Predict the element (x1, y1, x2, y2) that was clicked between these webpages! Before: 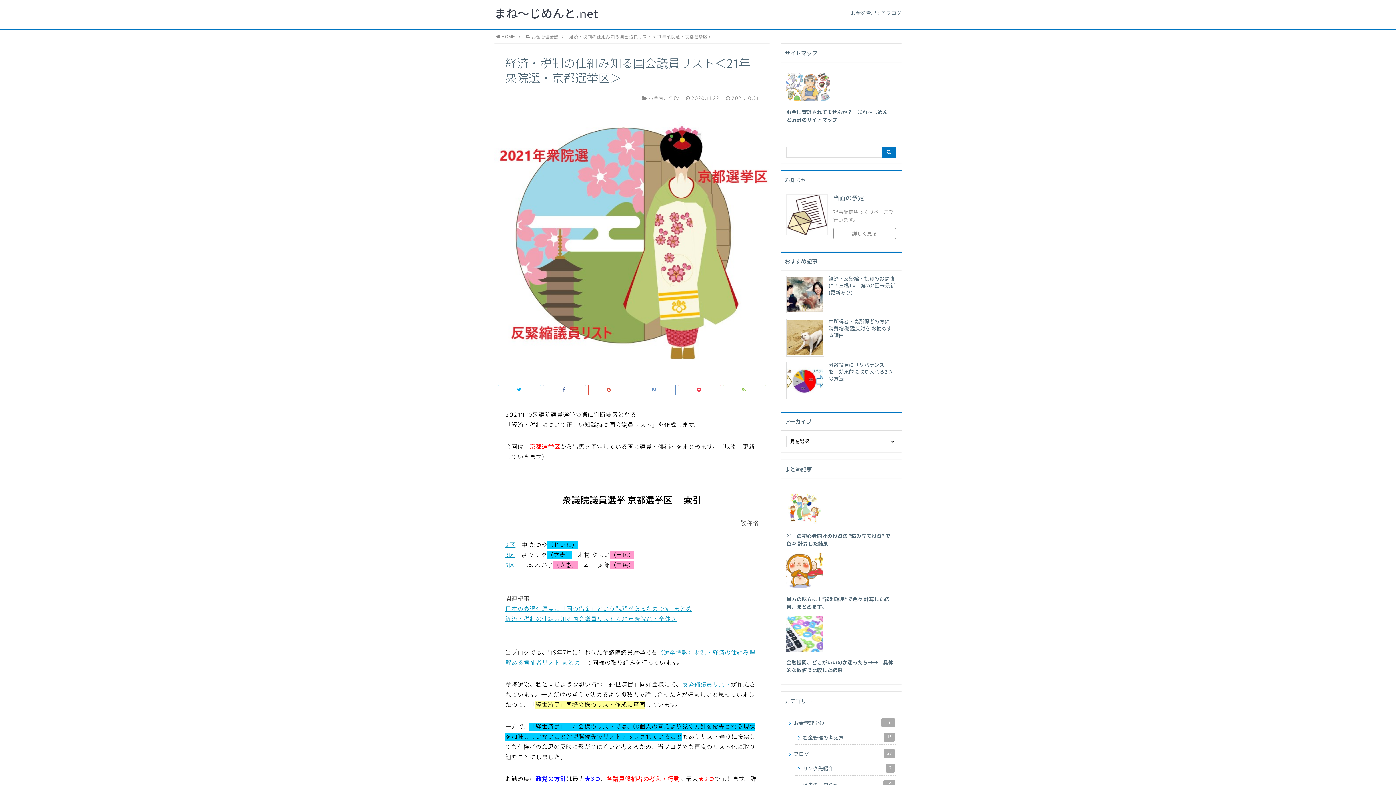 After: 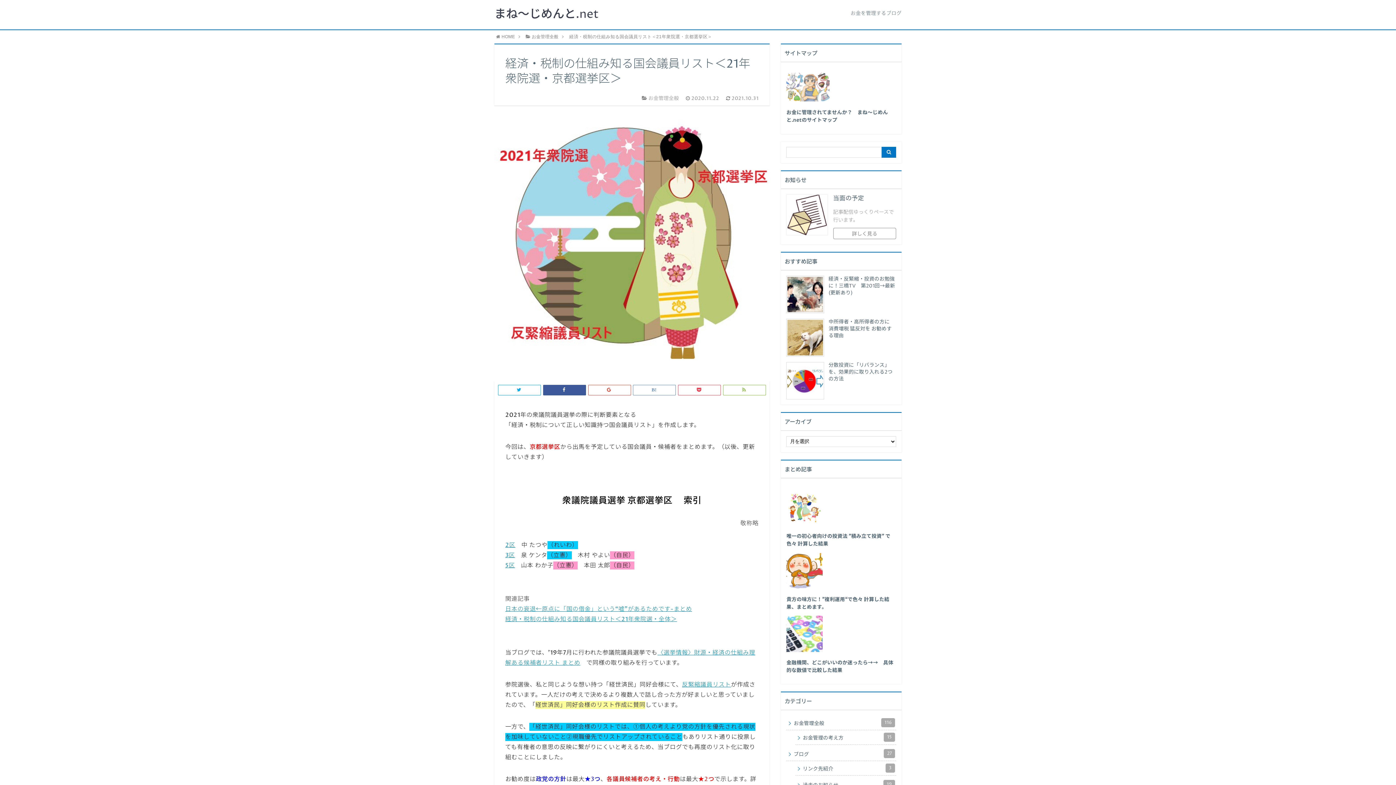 Action: bbox: (543, 385, 586, 395) label:  